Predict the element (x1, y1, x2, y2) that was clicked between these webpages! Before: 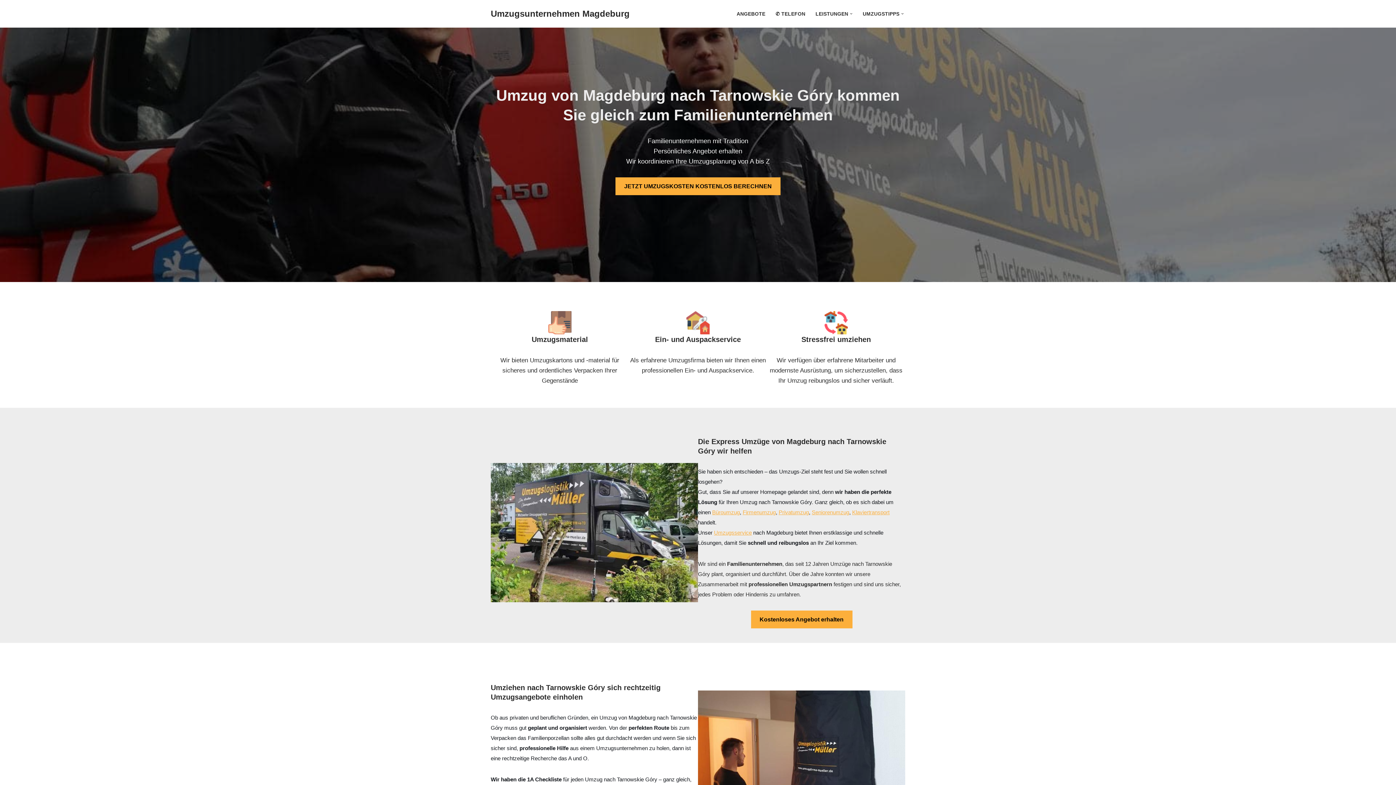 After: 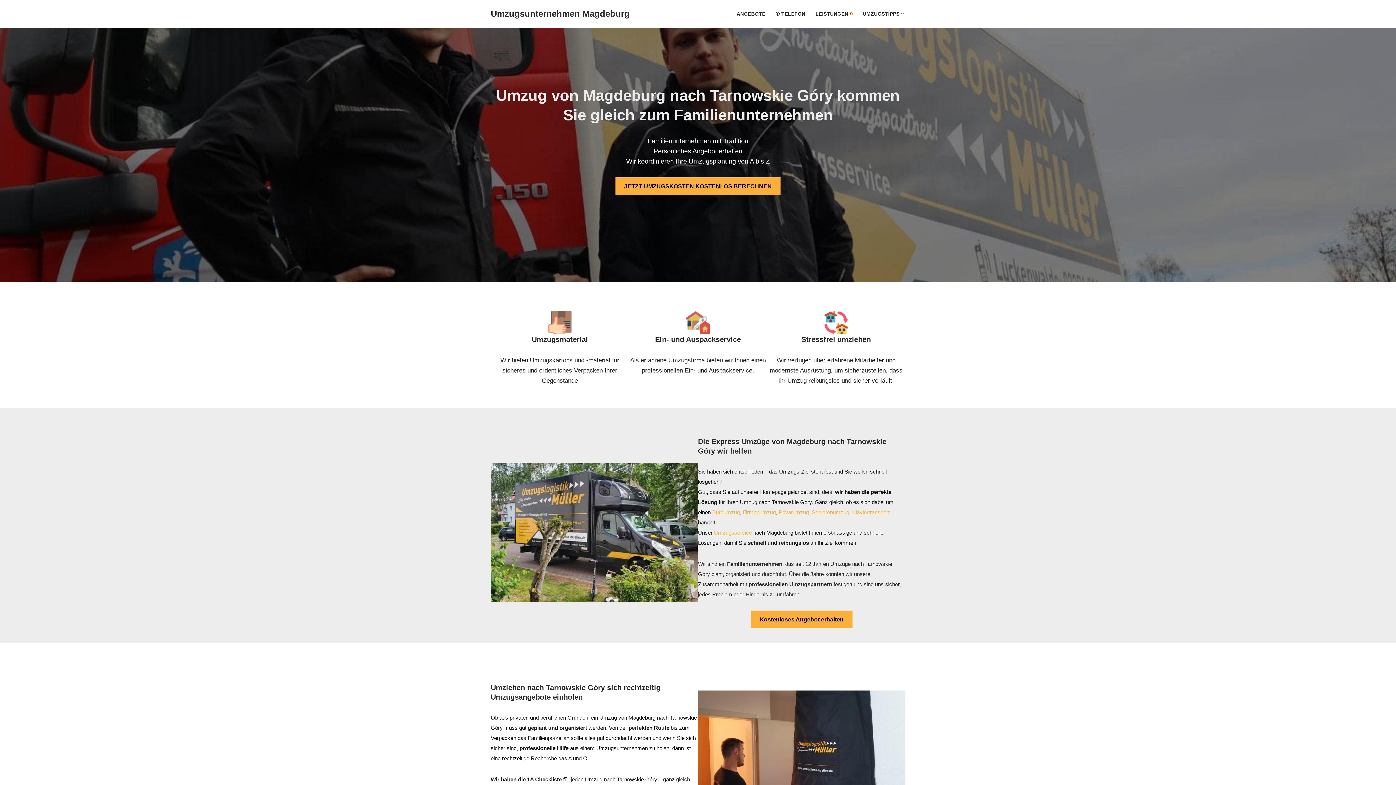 Action: label: Open Submenu bbox: (850, 12, 852, 15)